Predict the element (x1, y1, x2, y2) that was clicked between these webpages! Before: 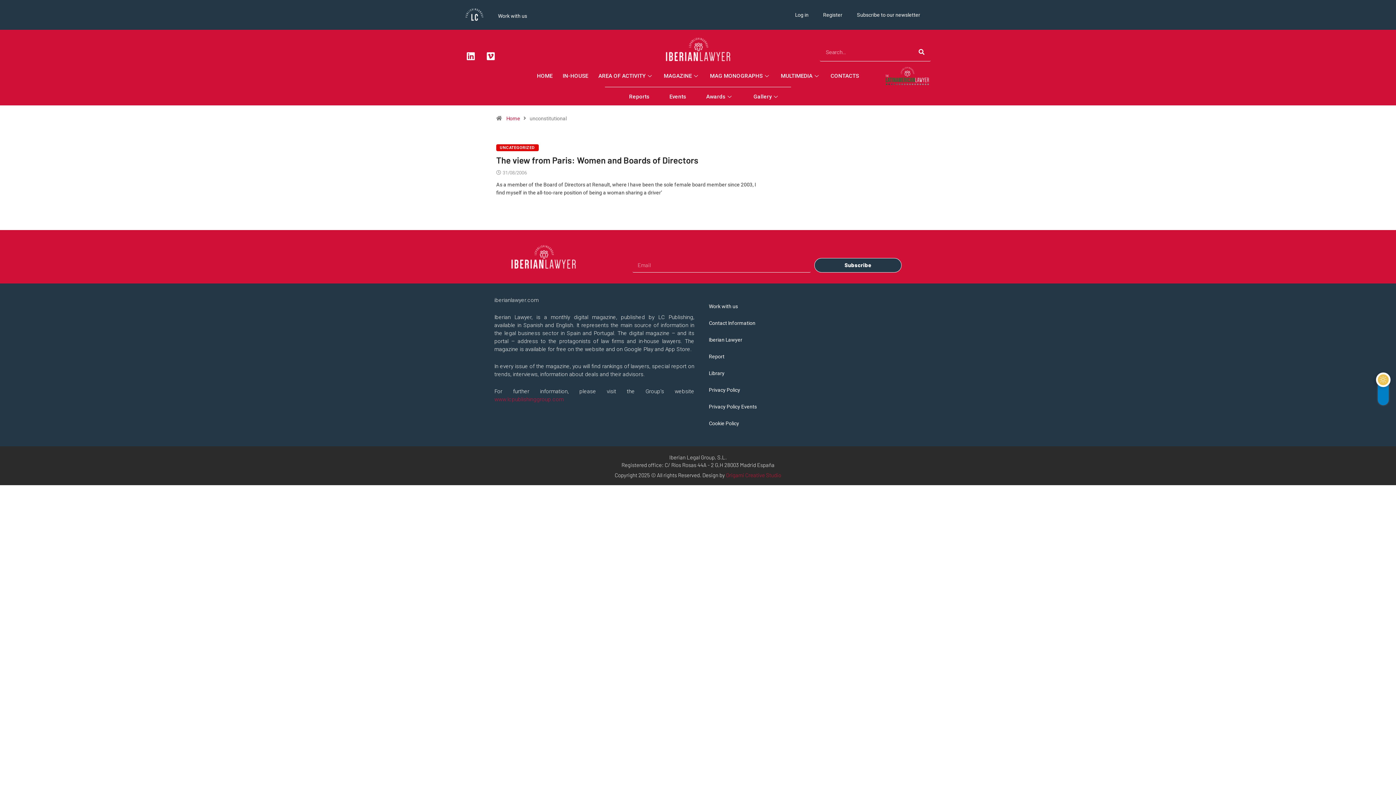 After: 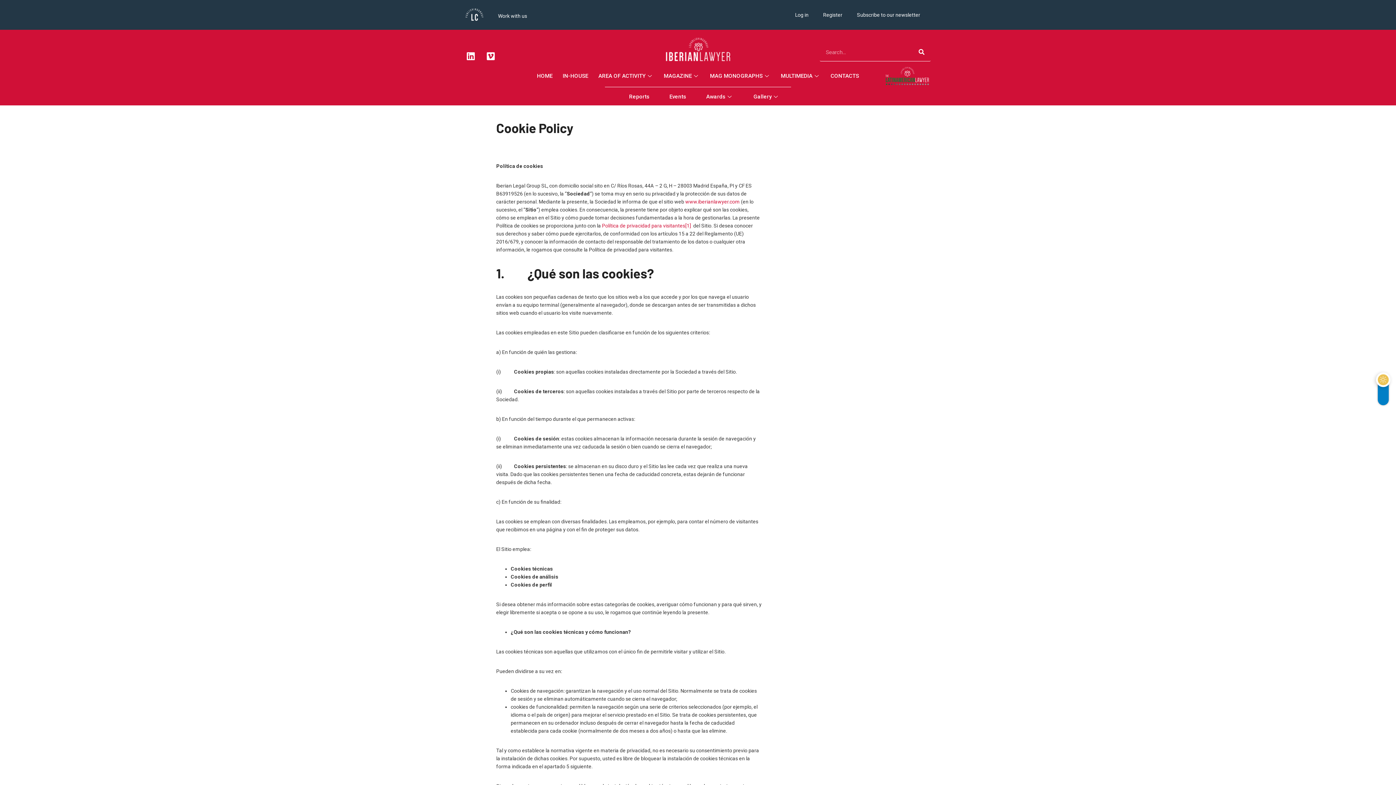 Action: label: Cookie Policy bbox: (701, 415, 777, 431)